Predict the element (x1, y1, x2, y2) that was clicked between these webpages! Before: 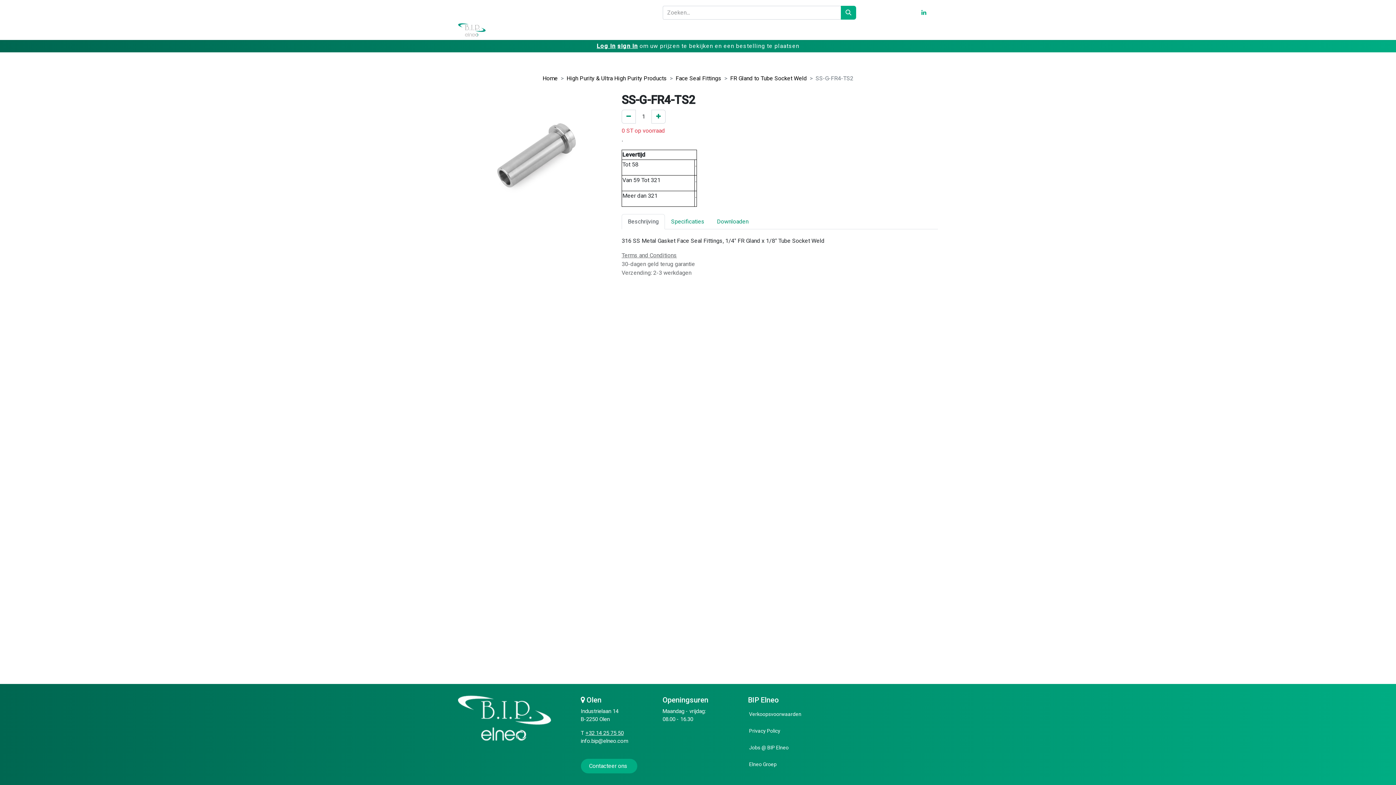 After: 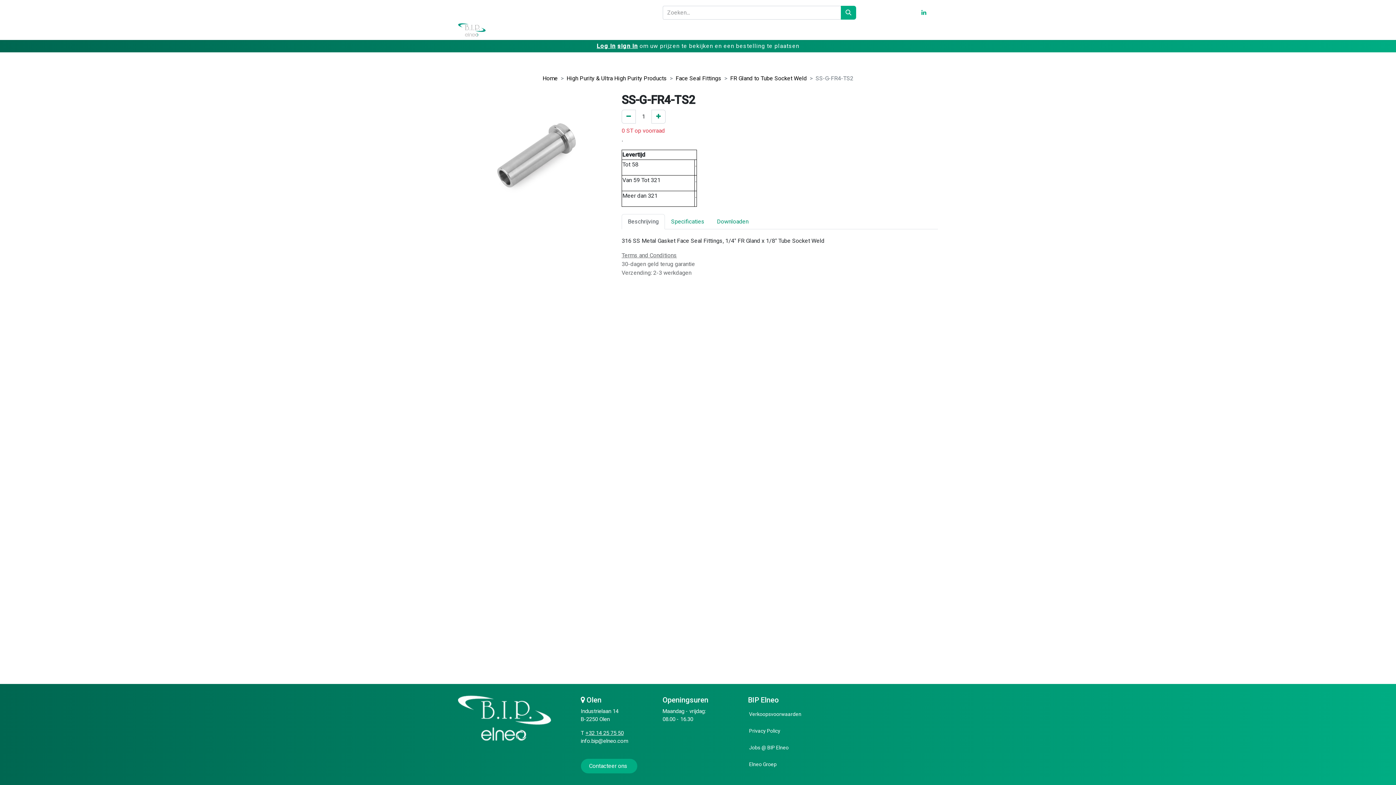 Action: bbox: (786, 22, 828, 37) label: Producten 